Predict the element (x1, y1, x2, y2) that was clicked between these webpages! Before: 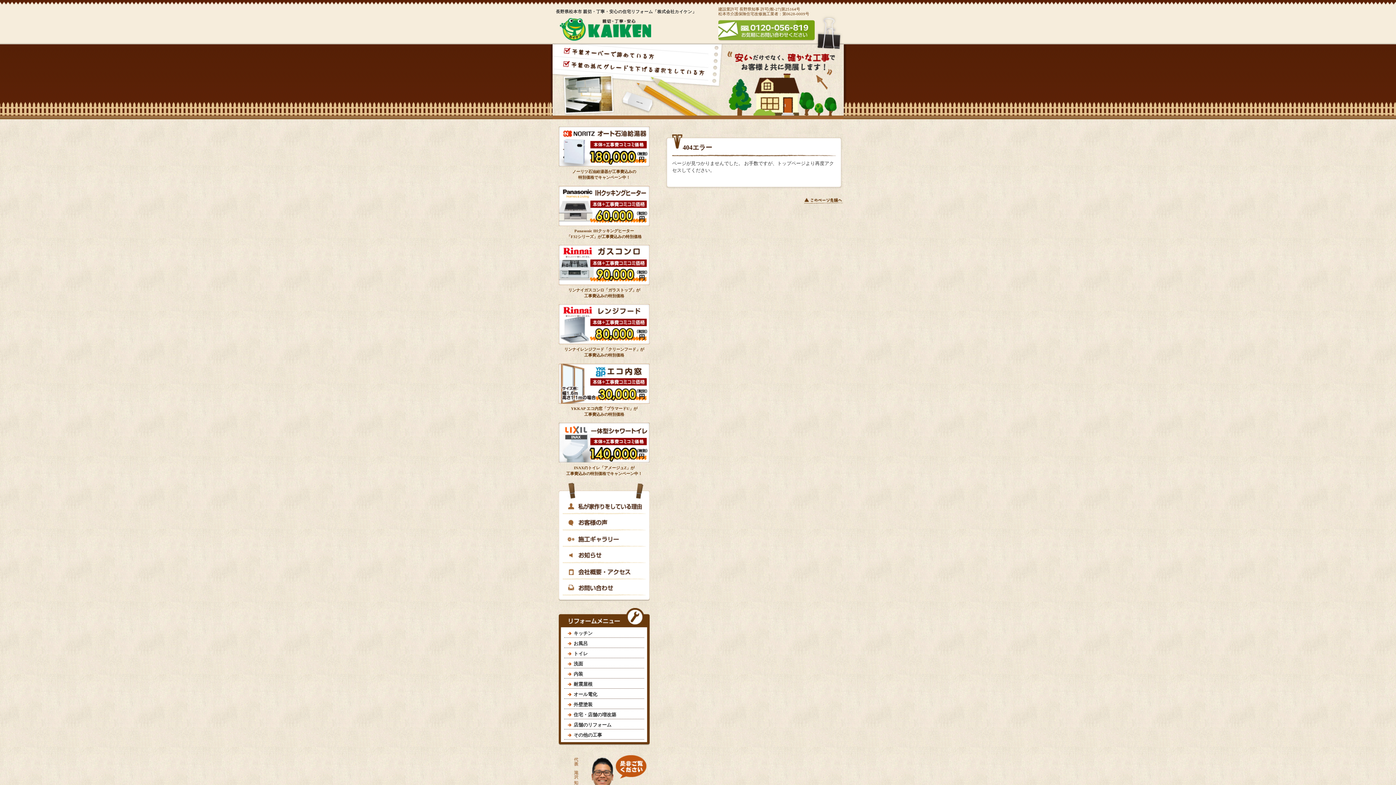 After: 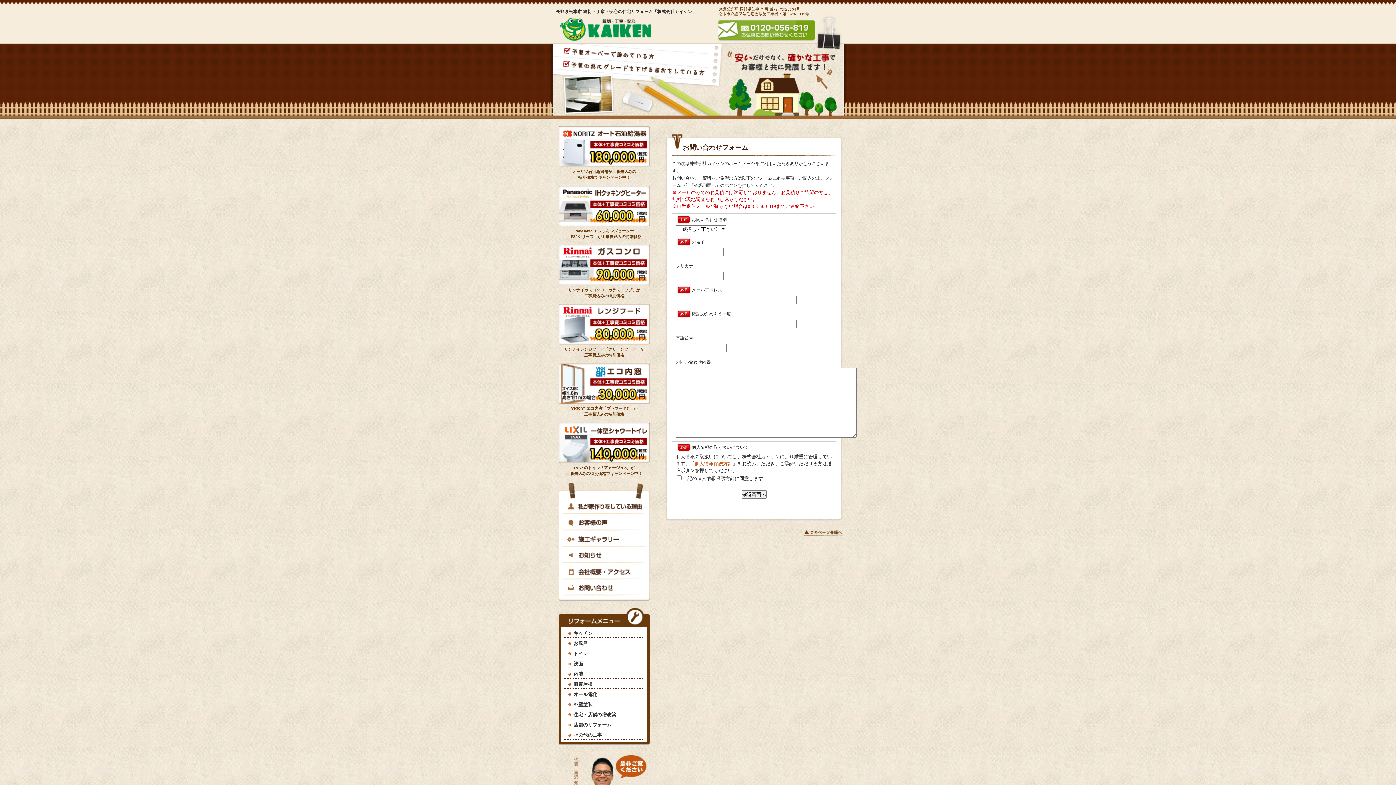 Action: bbox: (562, 581, 646, 596)